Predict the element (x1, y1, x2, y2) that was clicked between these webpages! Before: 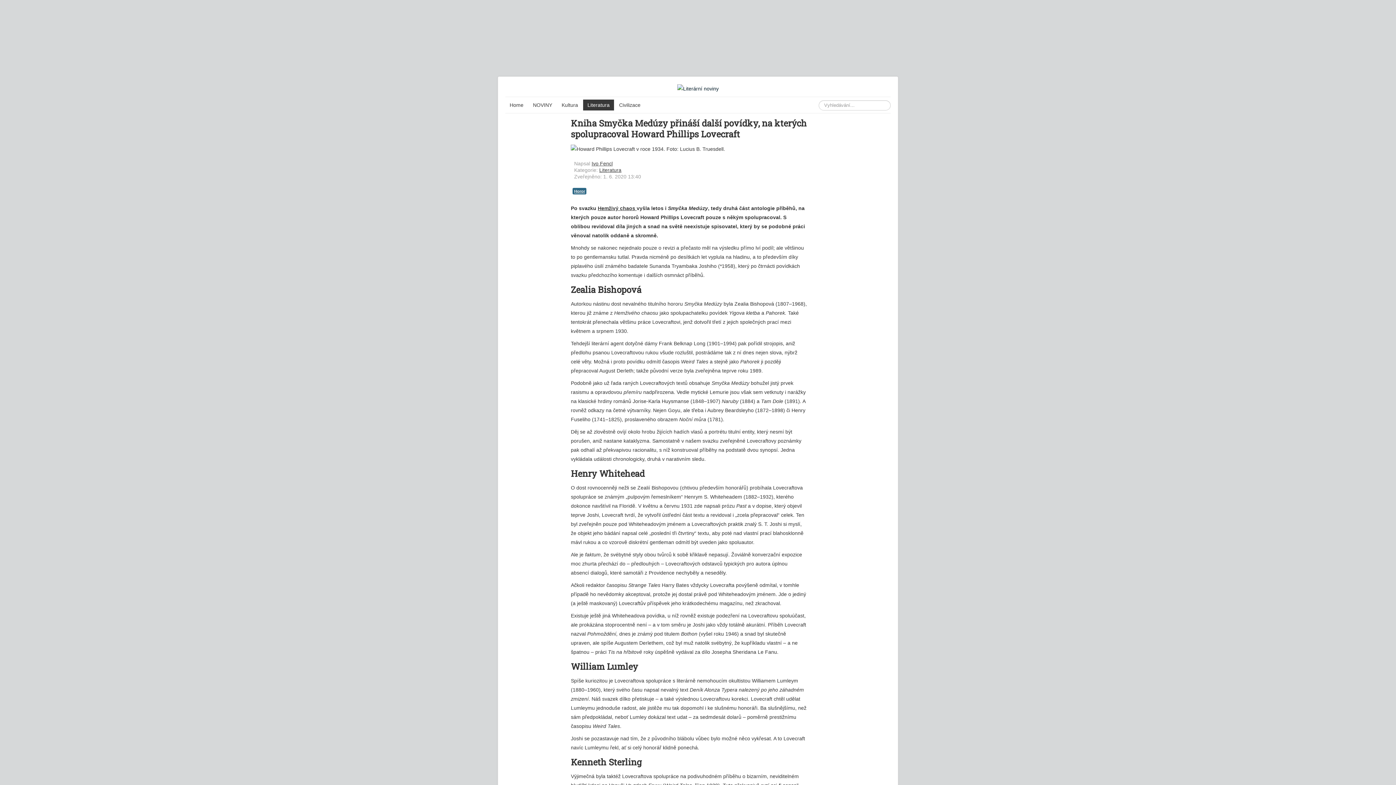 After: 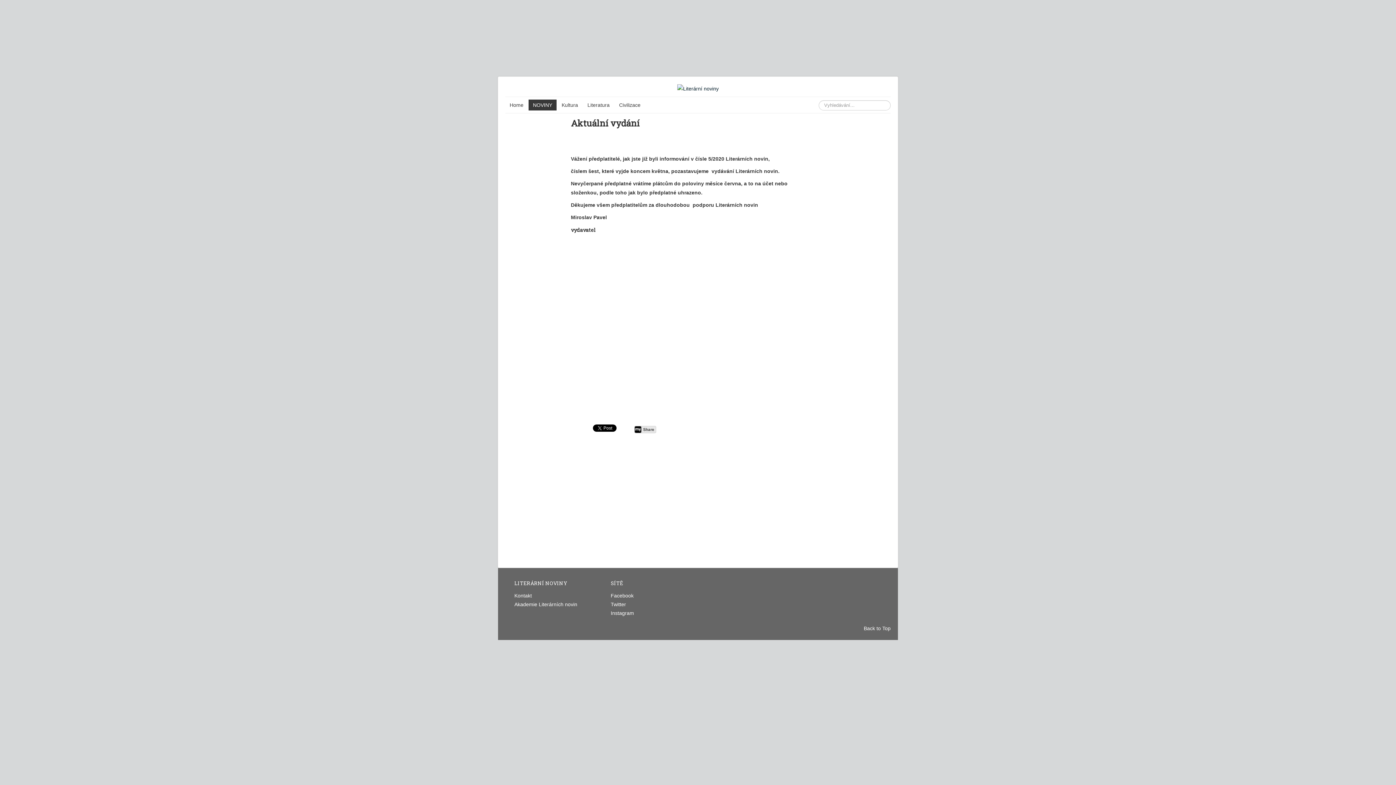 Action: label: NOVINY bbox: (528, 99, 556, 110)